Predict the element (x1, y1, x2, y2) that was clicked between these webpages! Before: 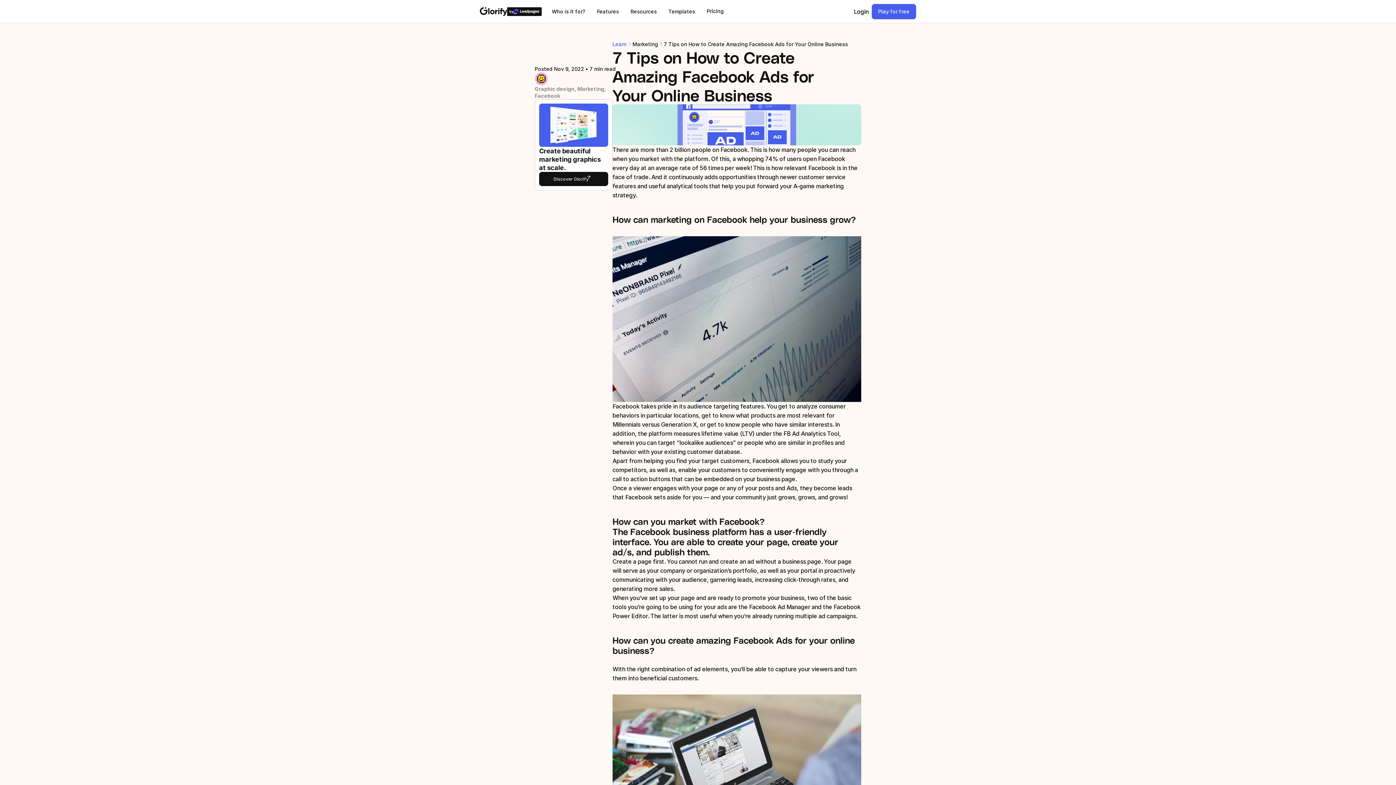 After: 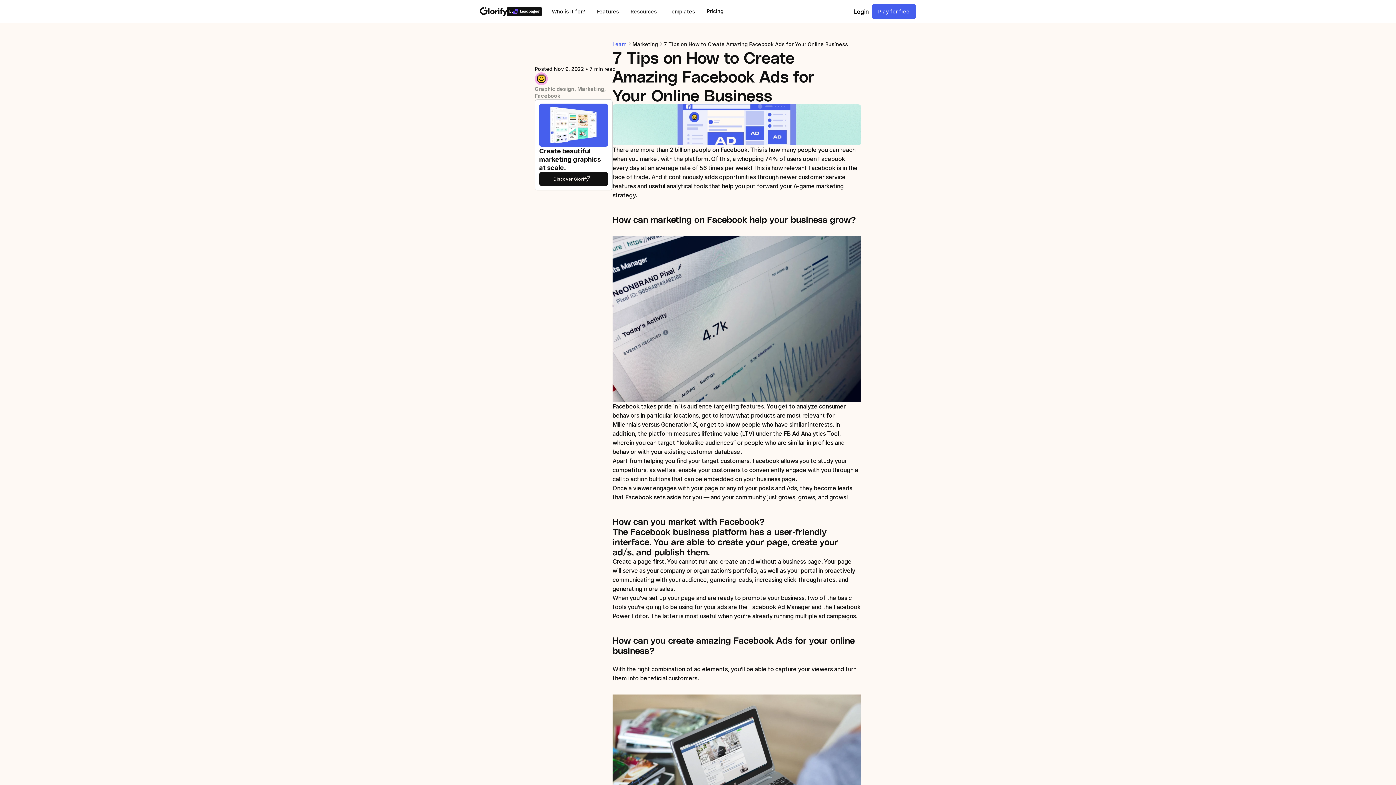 Action: label: Who is it for? bbox: (549, 5, 594, 17)